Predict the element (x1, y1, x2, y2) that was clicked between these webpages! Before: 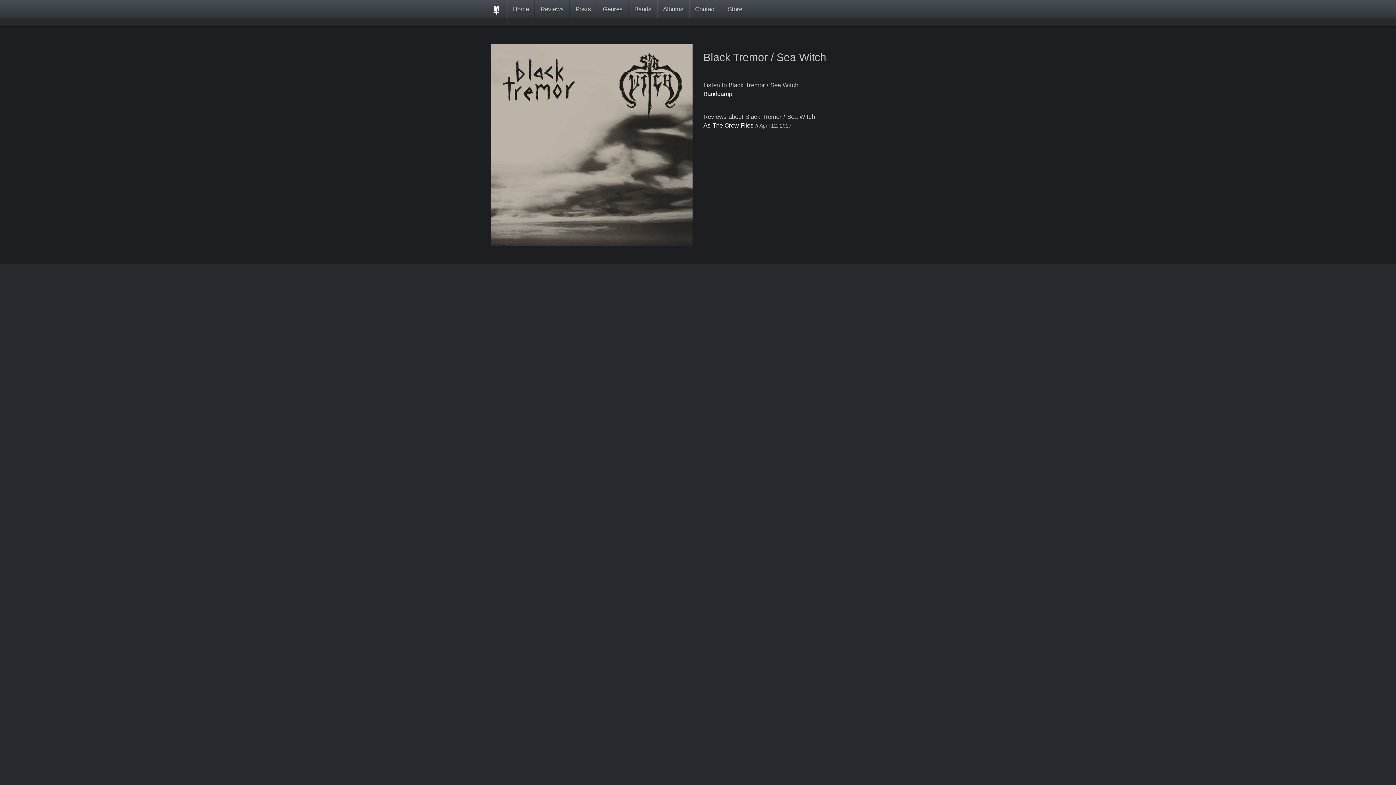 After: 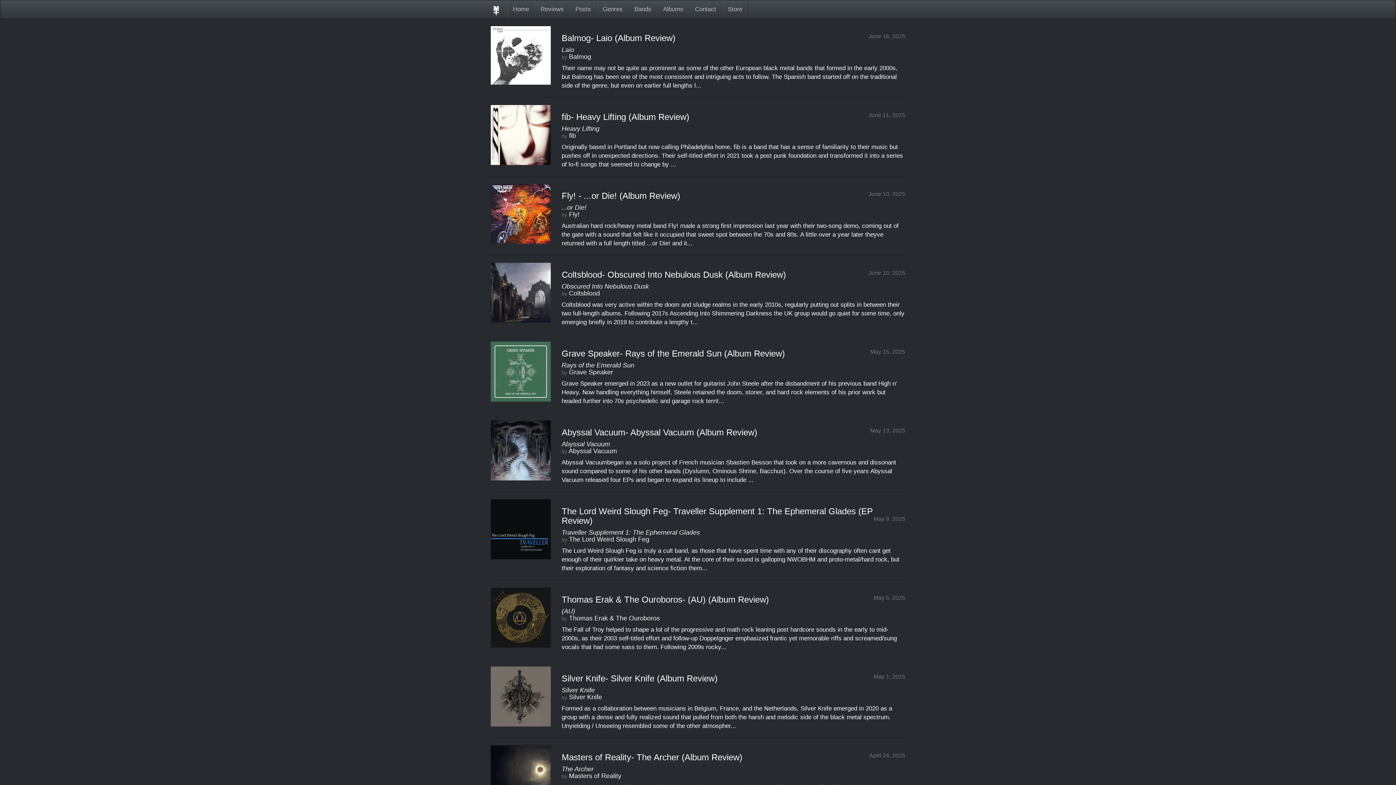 Action: label: Reviews bbox: (534, 0, 569, 18)